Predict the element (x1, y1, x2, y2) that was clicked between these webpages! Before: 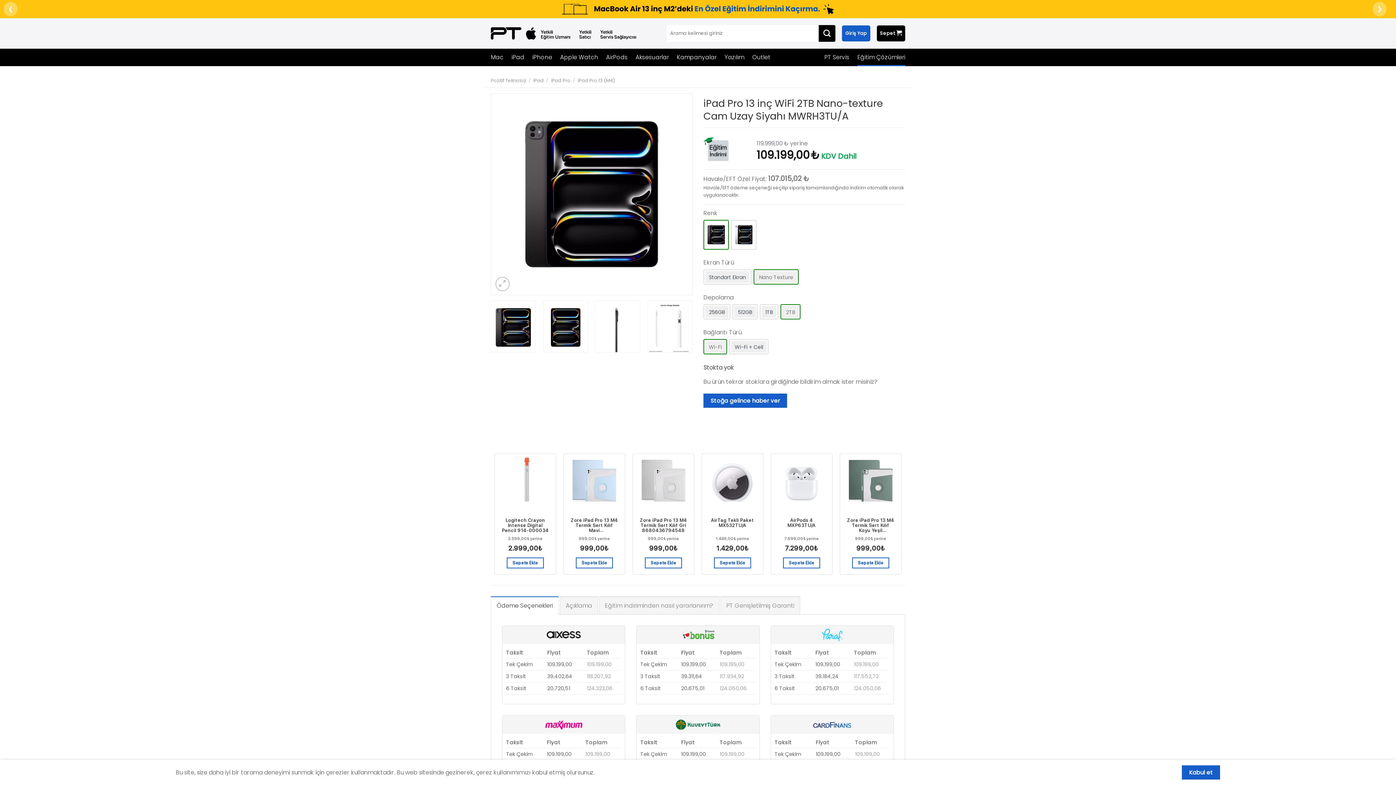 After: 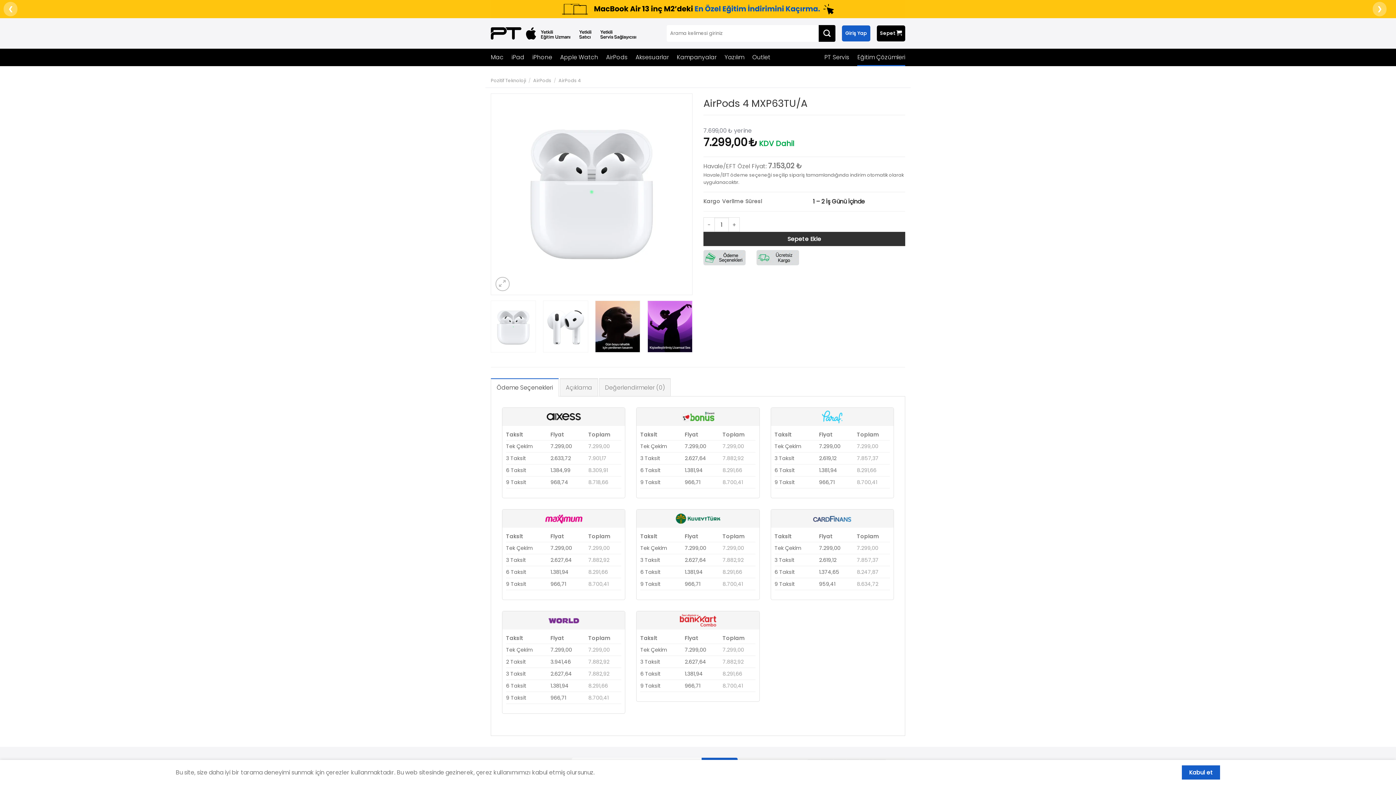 Action: label: AirPods 4 MXP63TU/A bbox: (777, 518, 826, 528)